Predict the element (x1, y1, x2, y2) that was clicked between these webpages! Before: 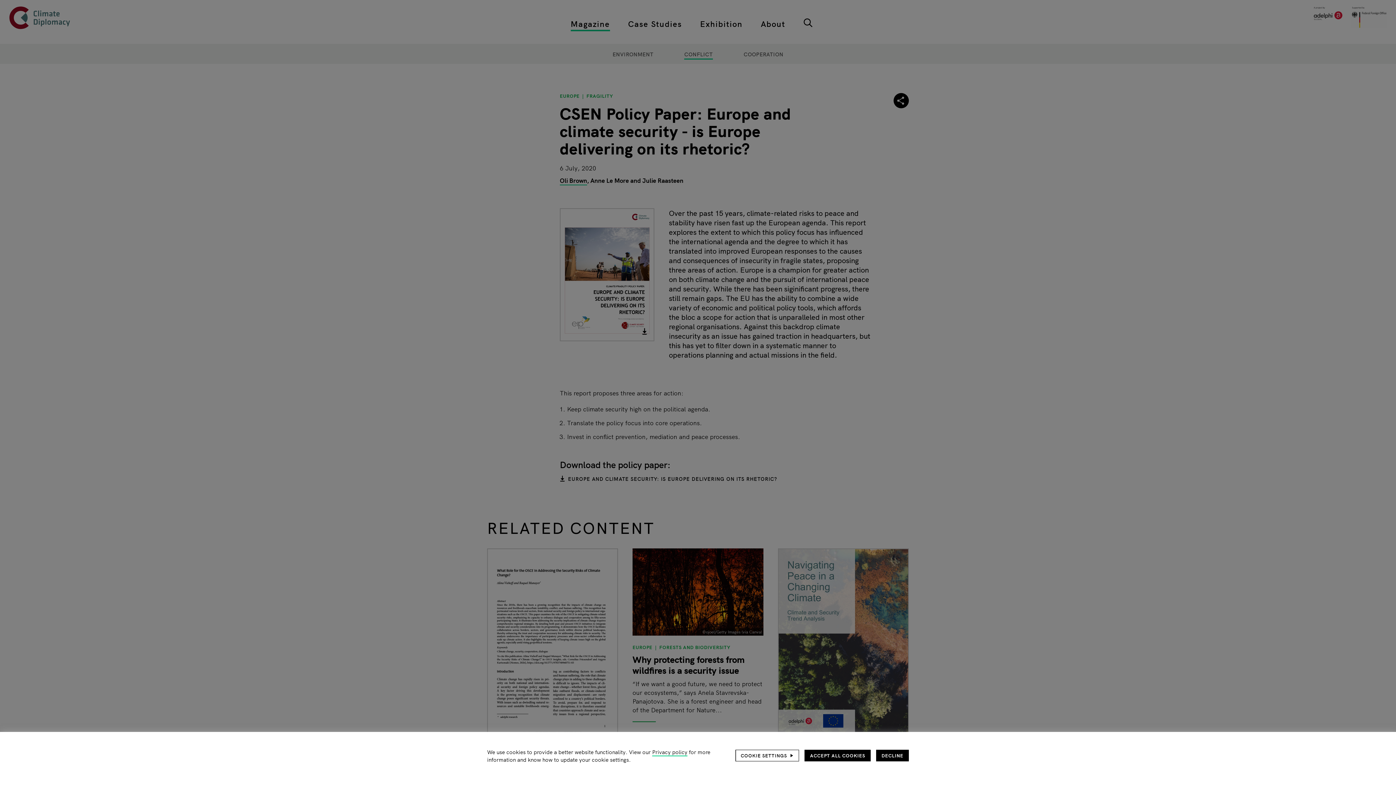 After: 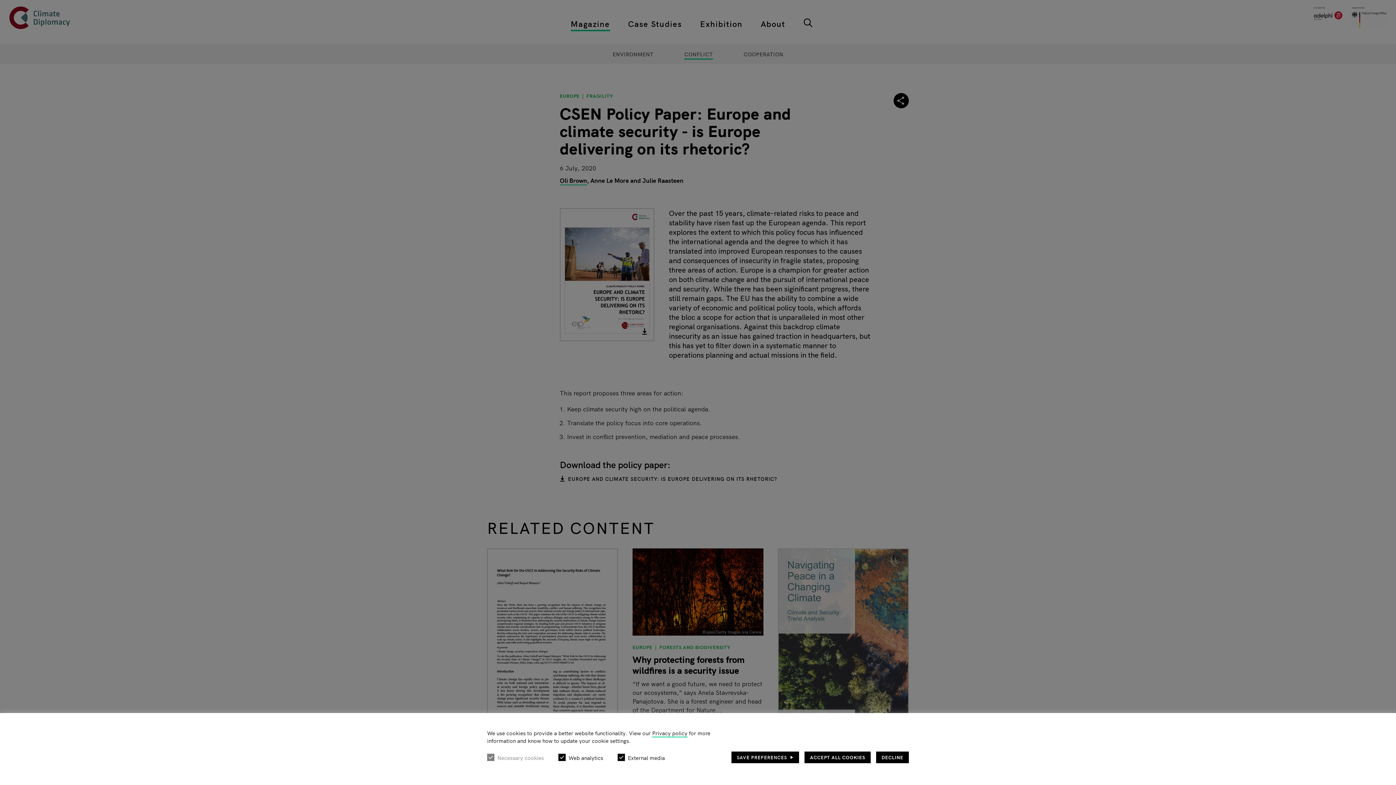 Action: label: COOKIE SETTINGS bbox: (735, 750, 799, 761)